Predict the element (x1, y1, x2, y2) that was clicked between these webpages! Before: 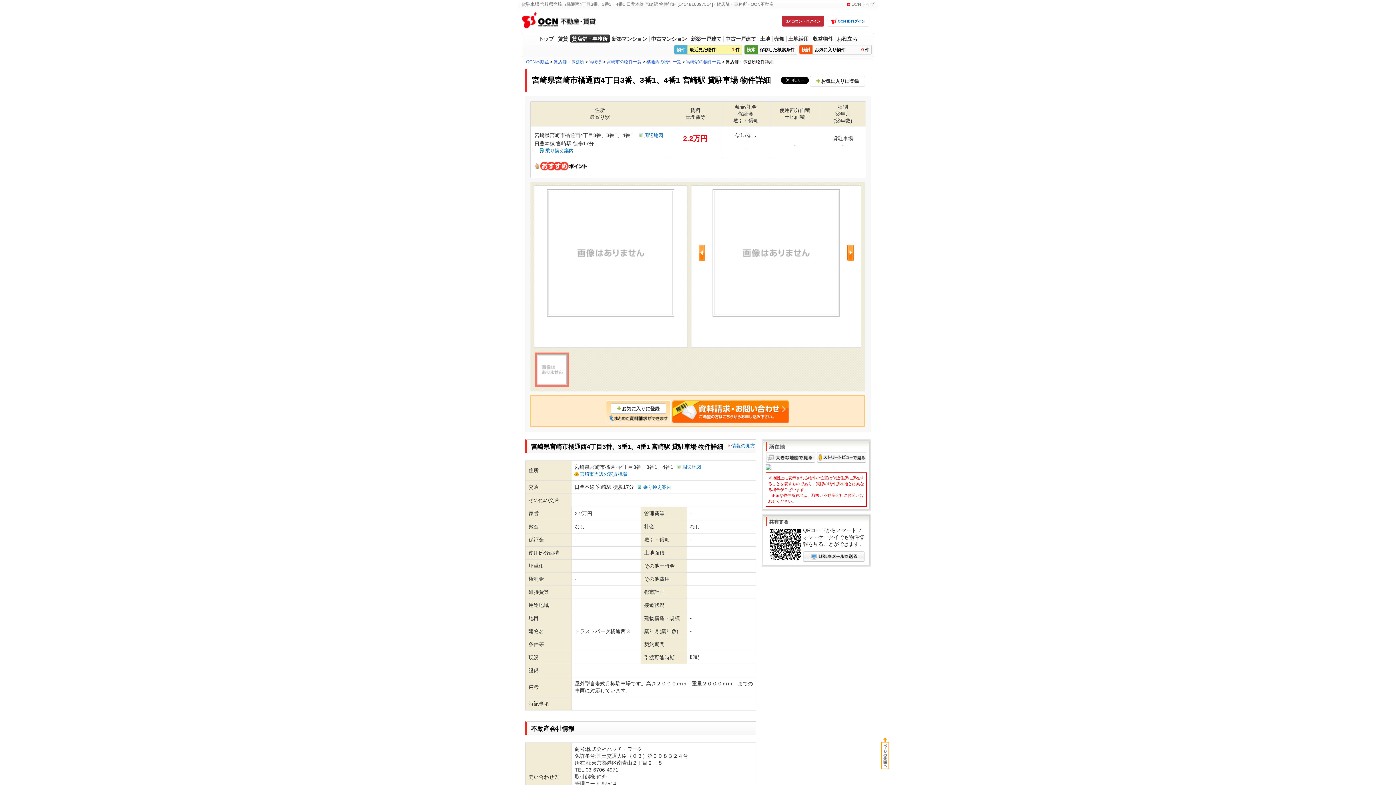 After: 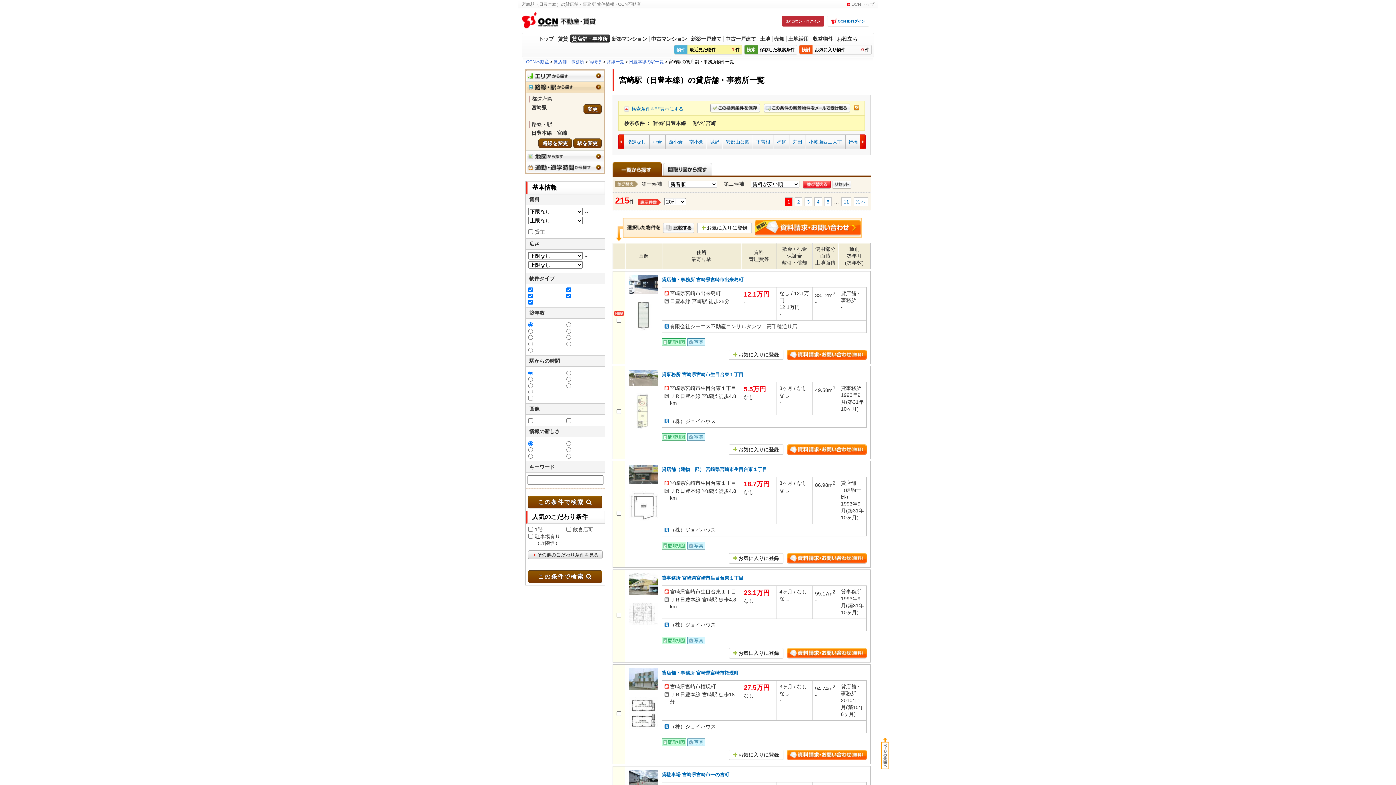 Action: label: 宮崎駅の物件一覧 bbox: (686, 59, 721, 64)